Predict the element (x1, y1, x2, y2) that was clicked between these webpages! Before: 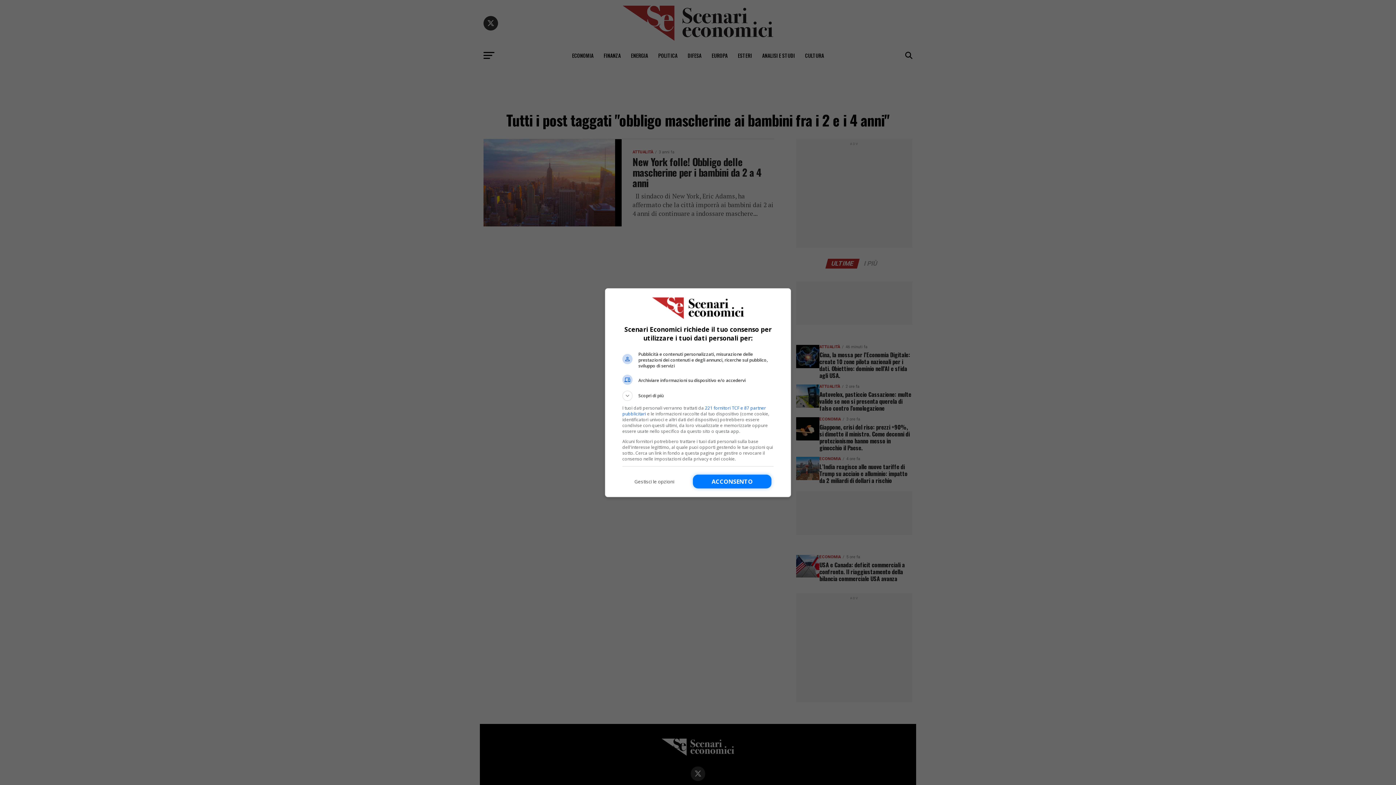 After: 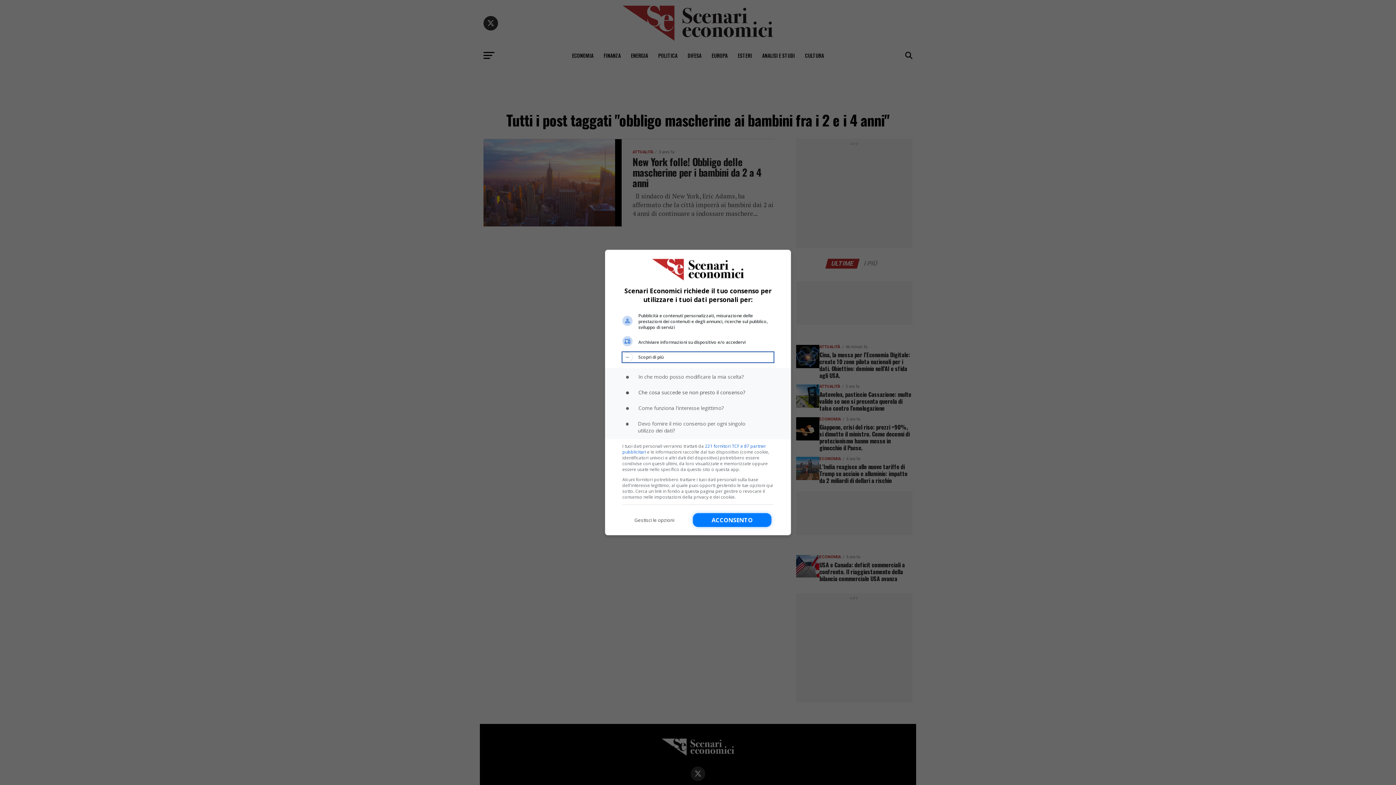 Action: bbox: (622, 390, 773, 400) label: Scopri di più